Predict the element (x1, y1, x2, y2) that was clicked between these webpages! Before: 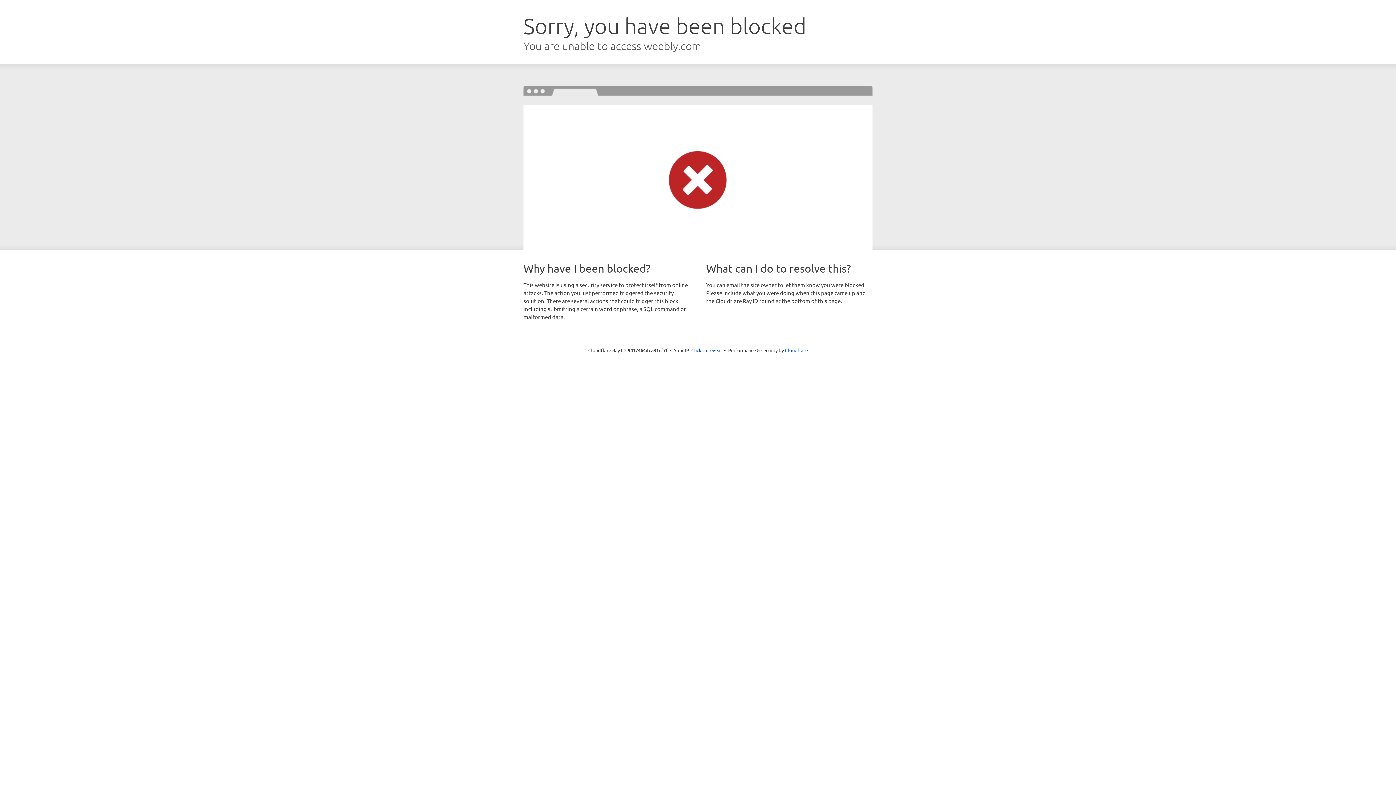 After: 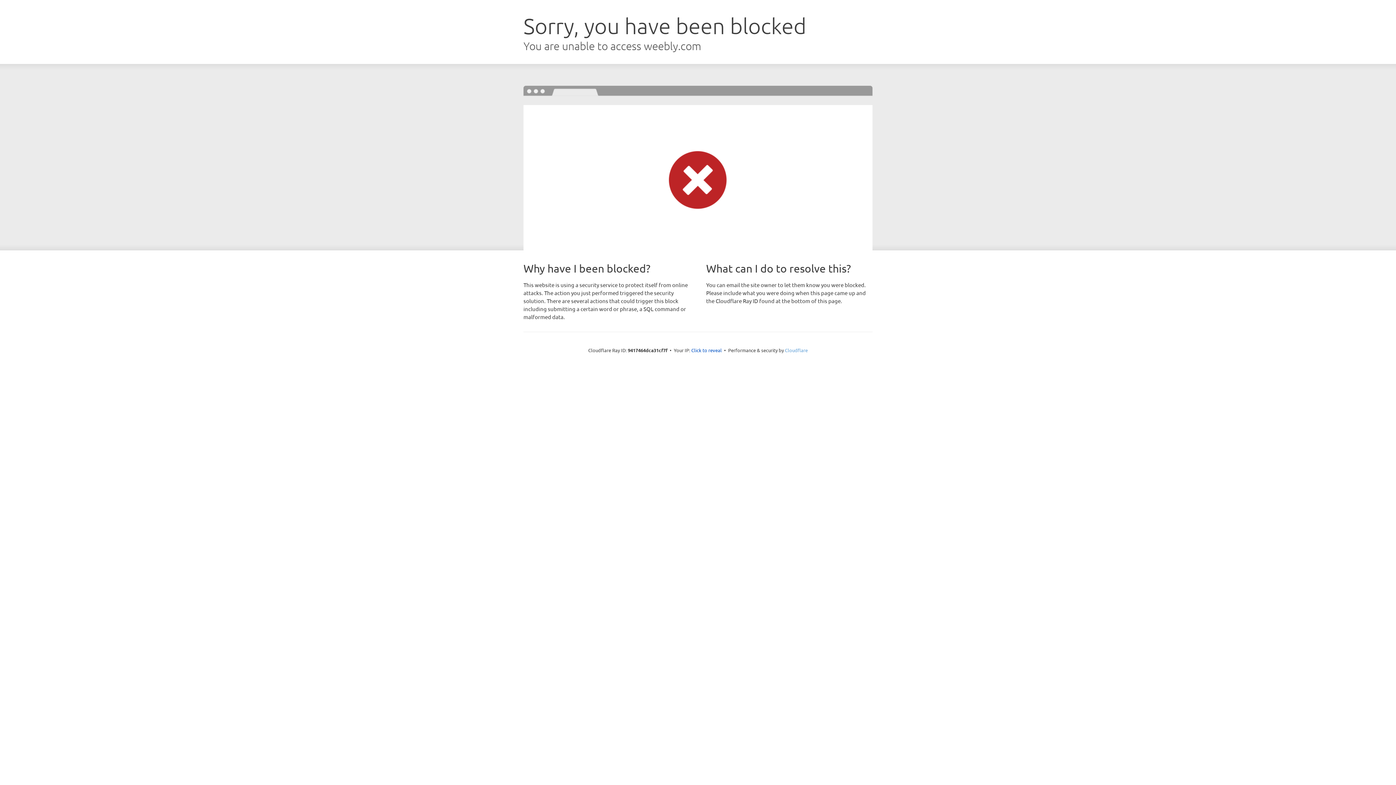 Action: bbox: (785, 347, 808, 353) label: Cloudflare